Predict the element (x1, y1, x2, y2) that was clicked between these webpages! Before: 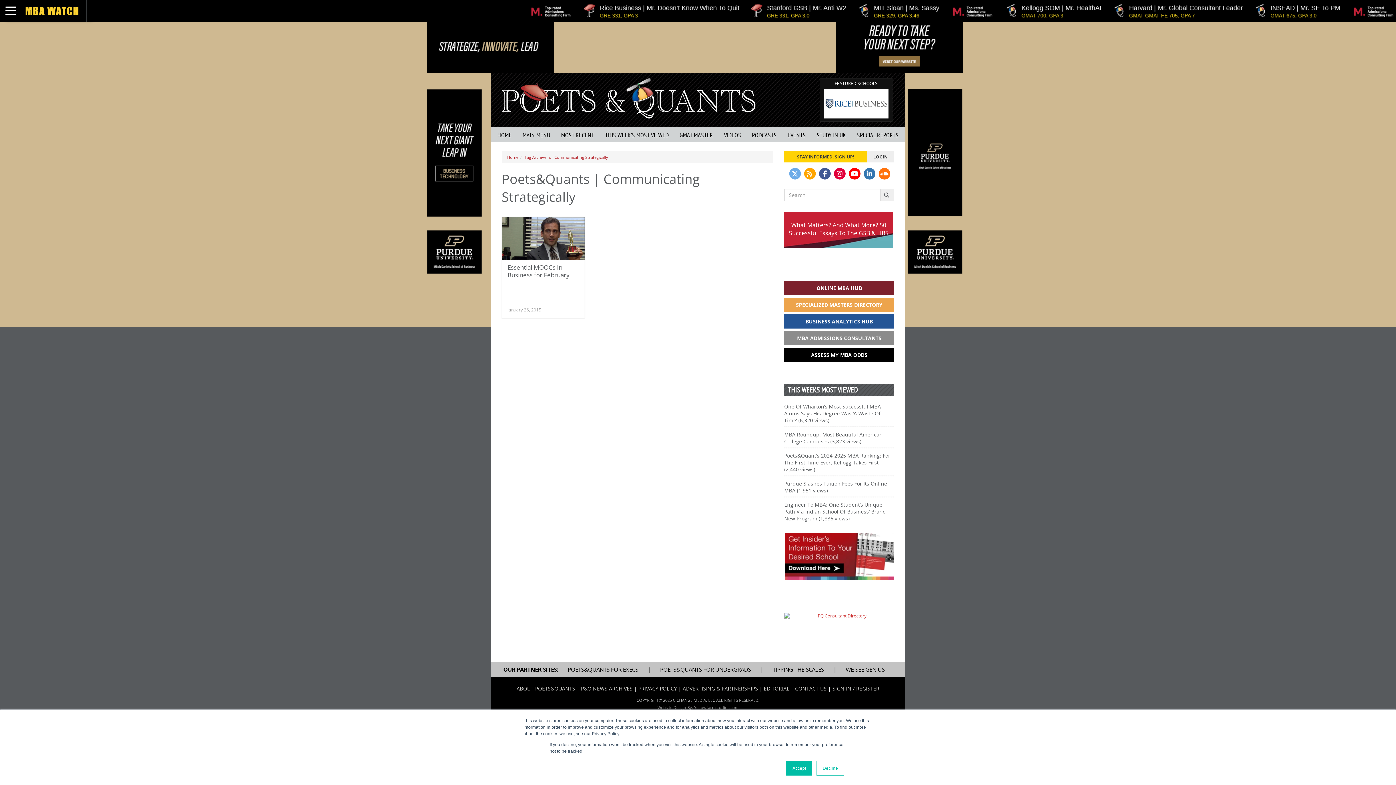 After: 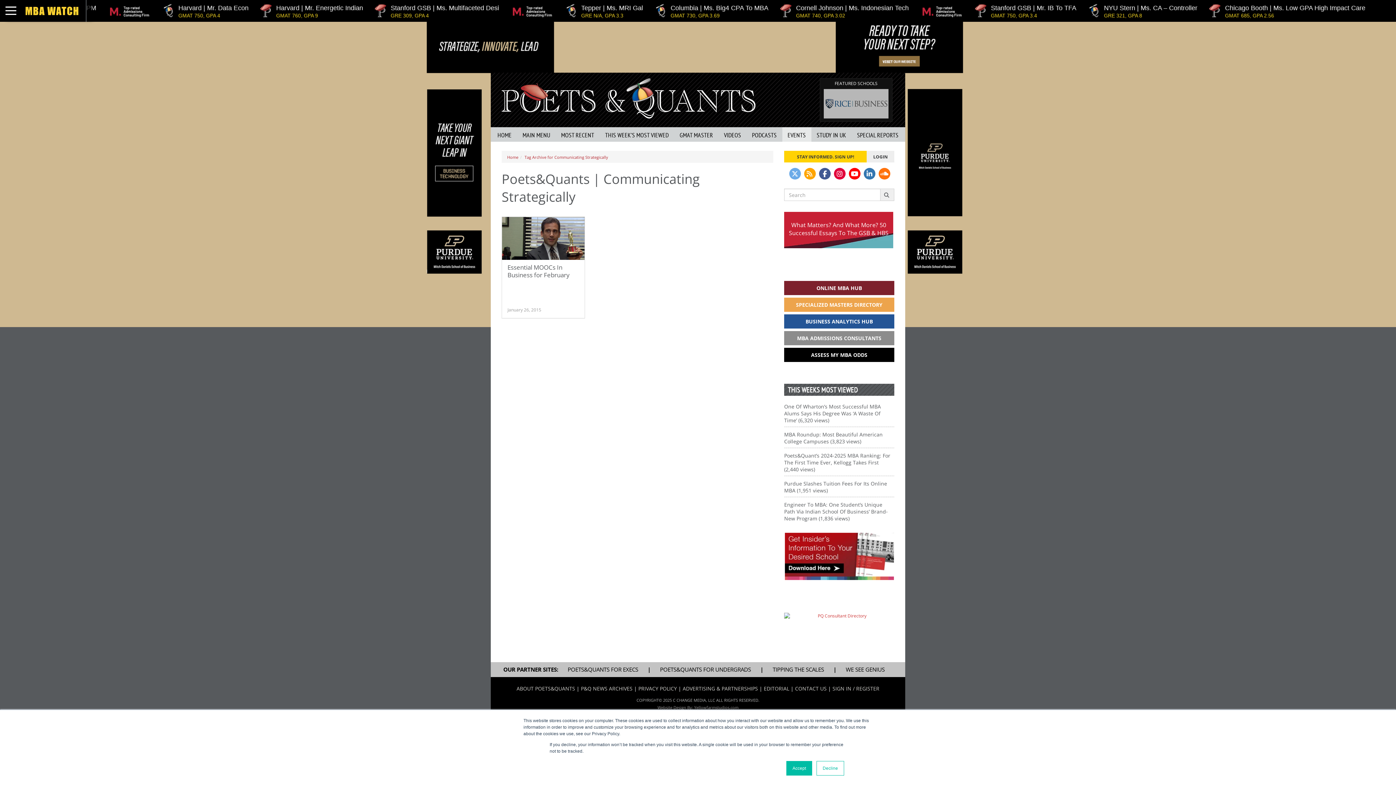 Action: bbox: (782, 127, 811, 141) label: EVENTS